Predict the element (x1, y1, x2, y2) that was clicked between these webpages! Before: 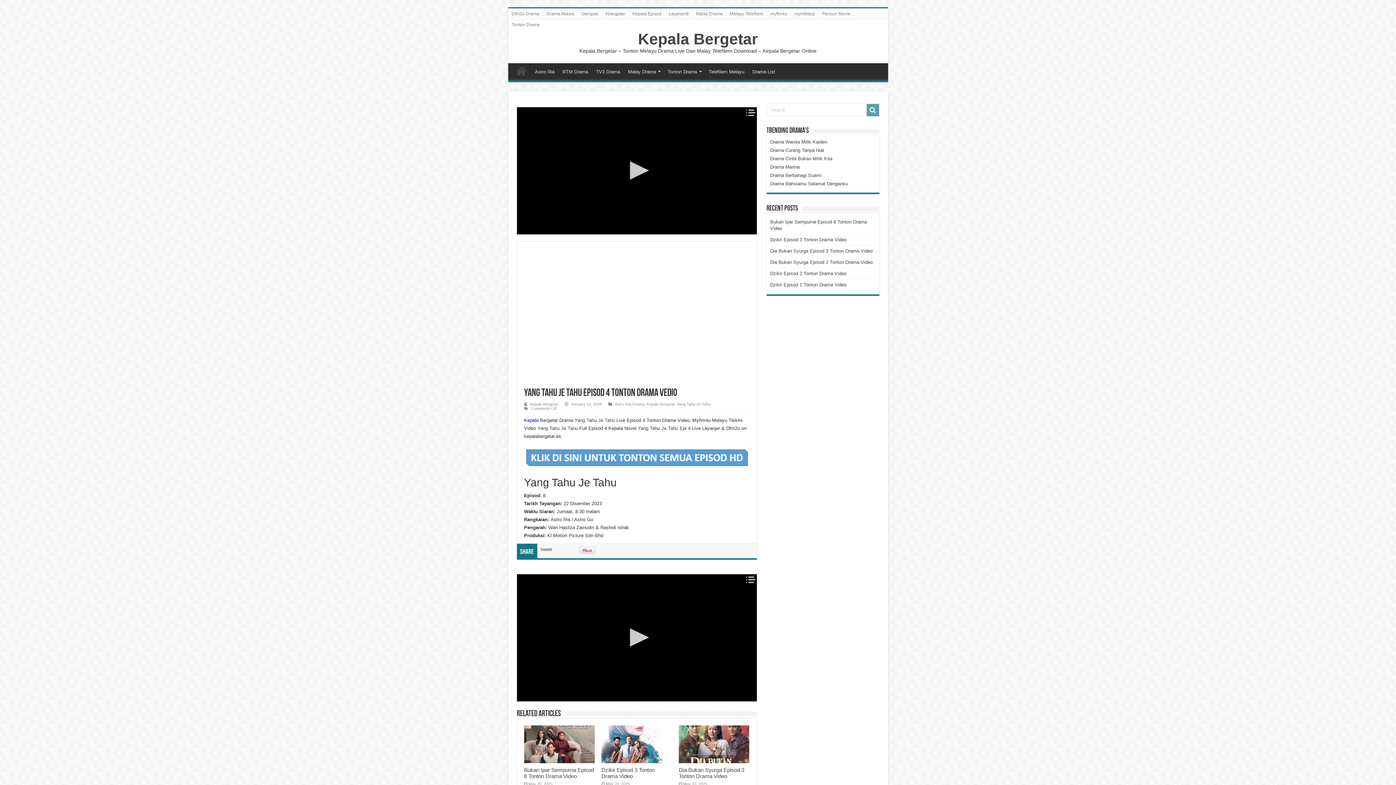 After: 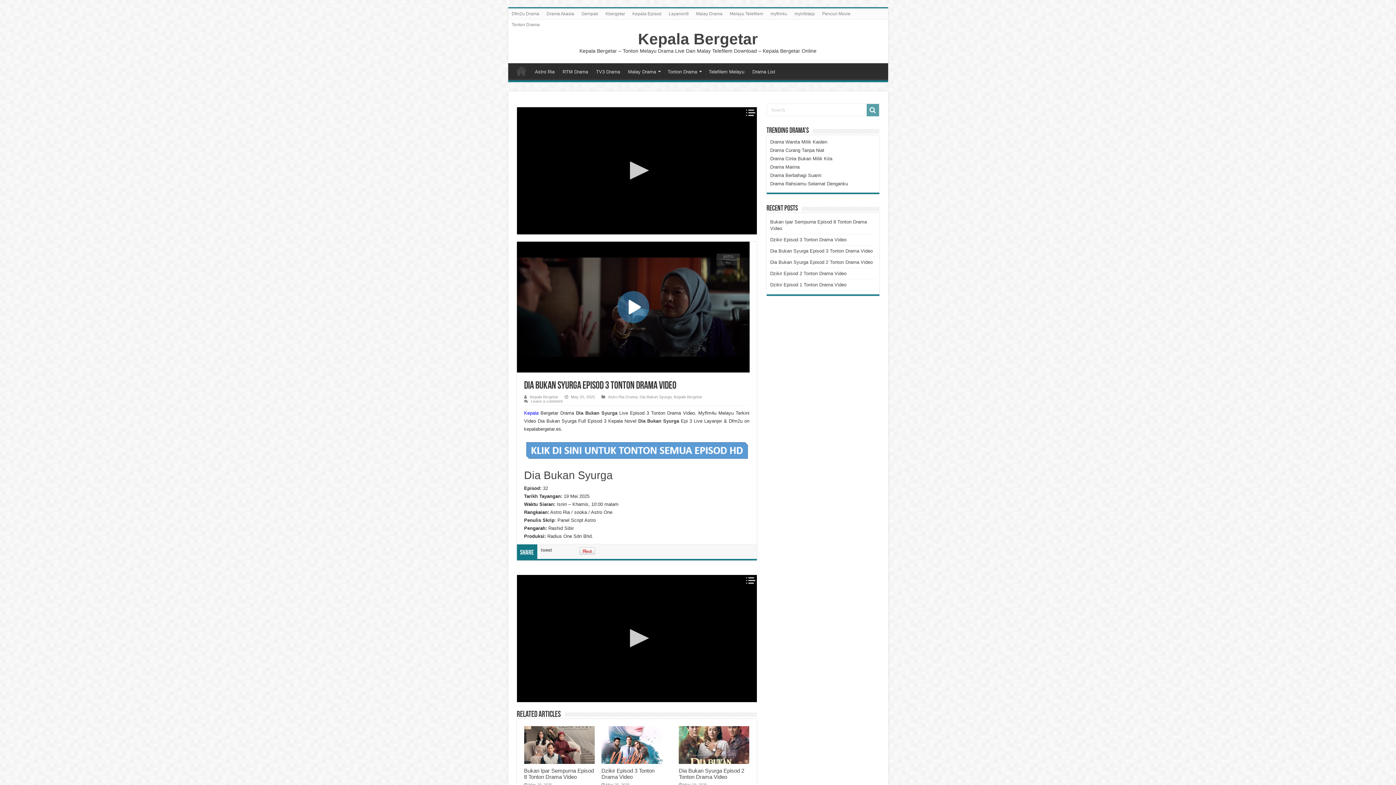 Action: bbox: (678, 725, 749, 763) label:  